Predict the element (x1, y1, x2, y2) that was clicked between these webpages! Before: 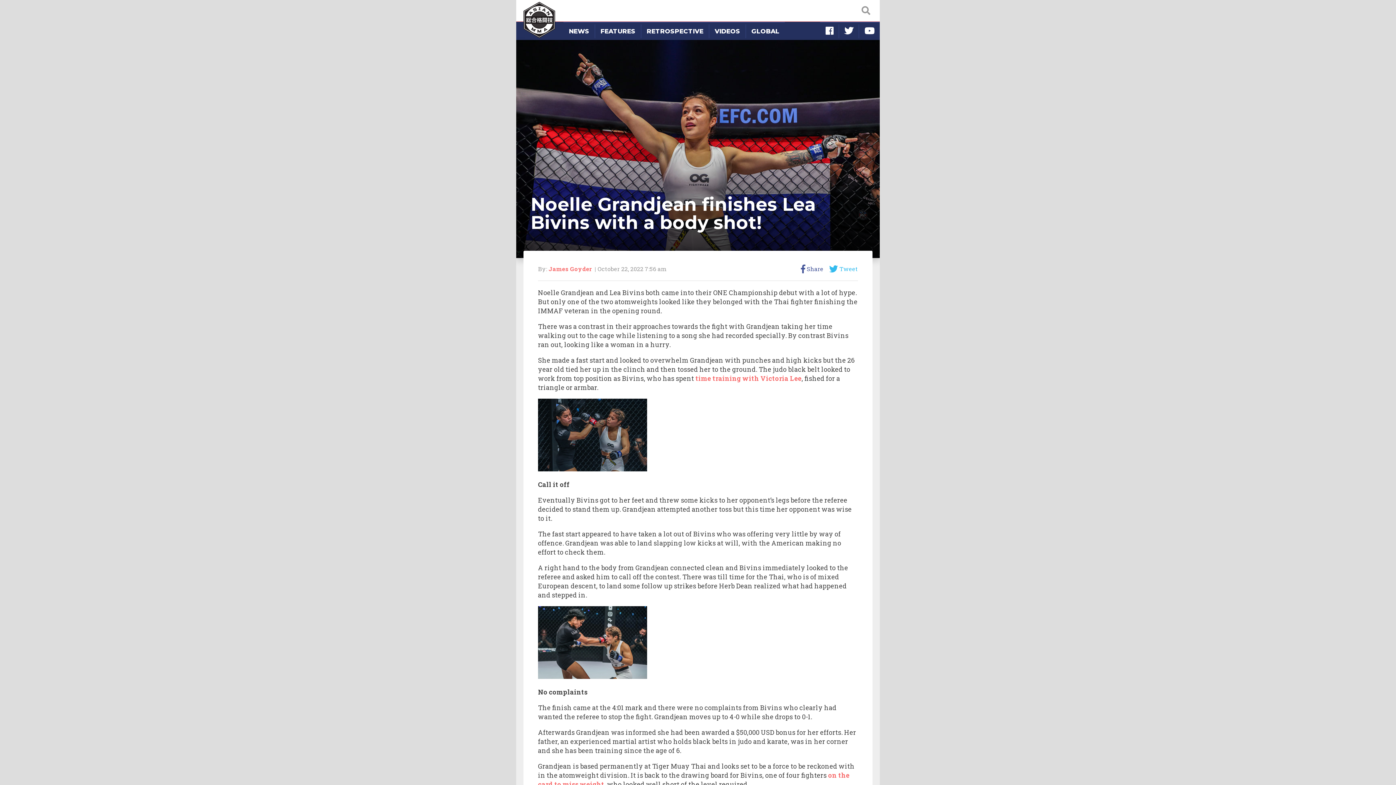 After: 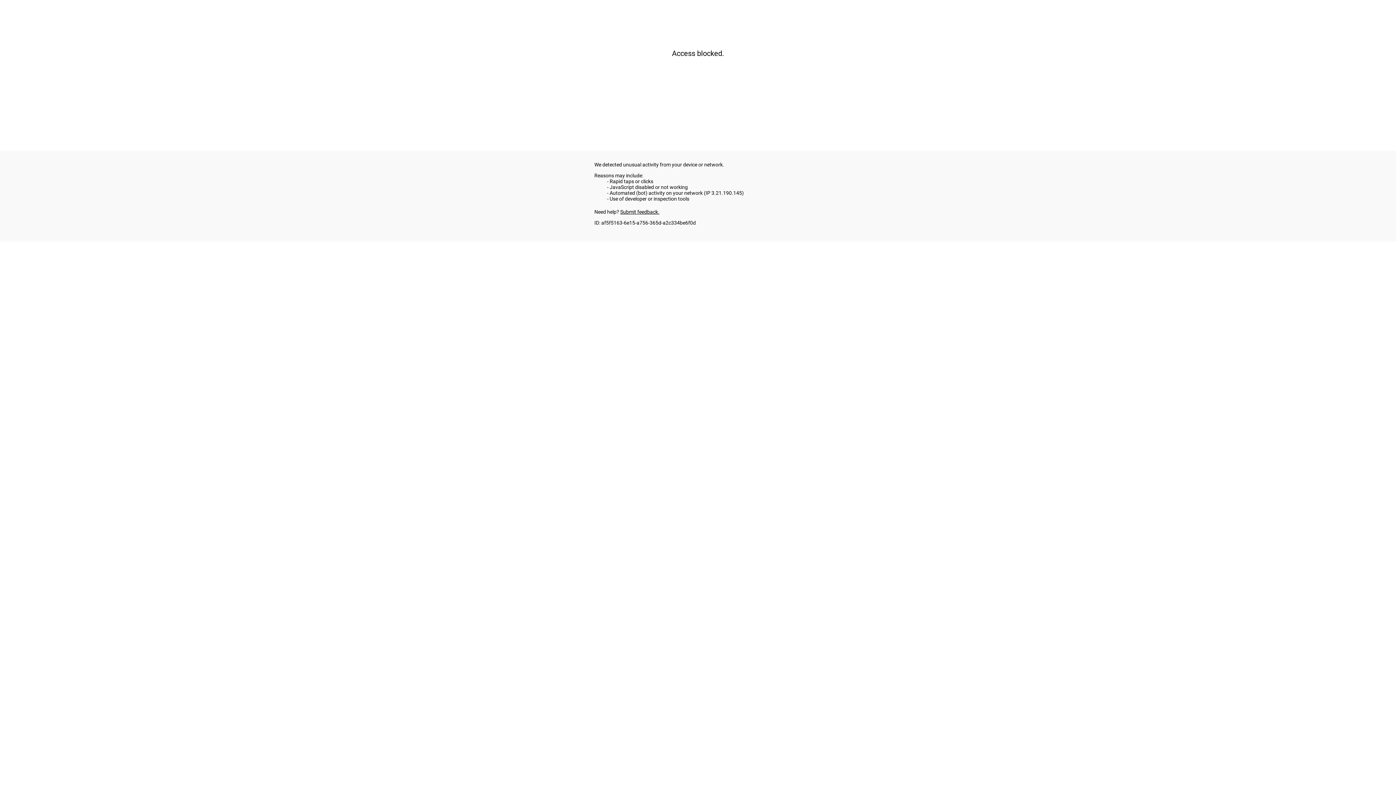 Action: bbox: (745, 24, 785, 38) label: GLOBAL